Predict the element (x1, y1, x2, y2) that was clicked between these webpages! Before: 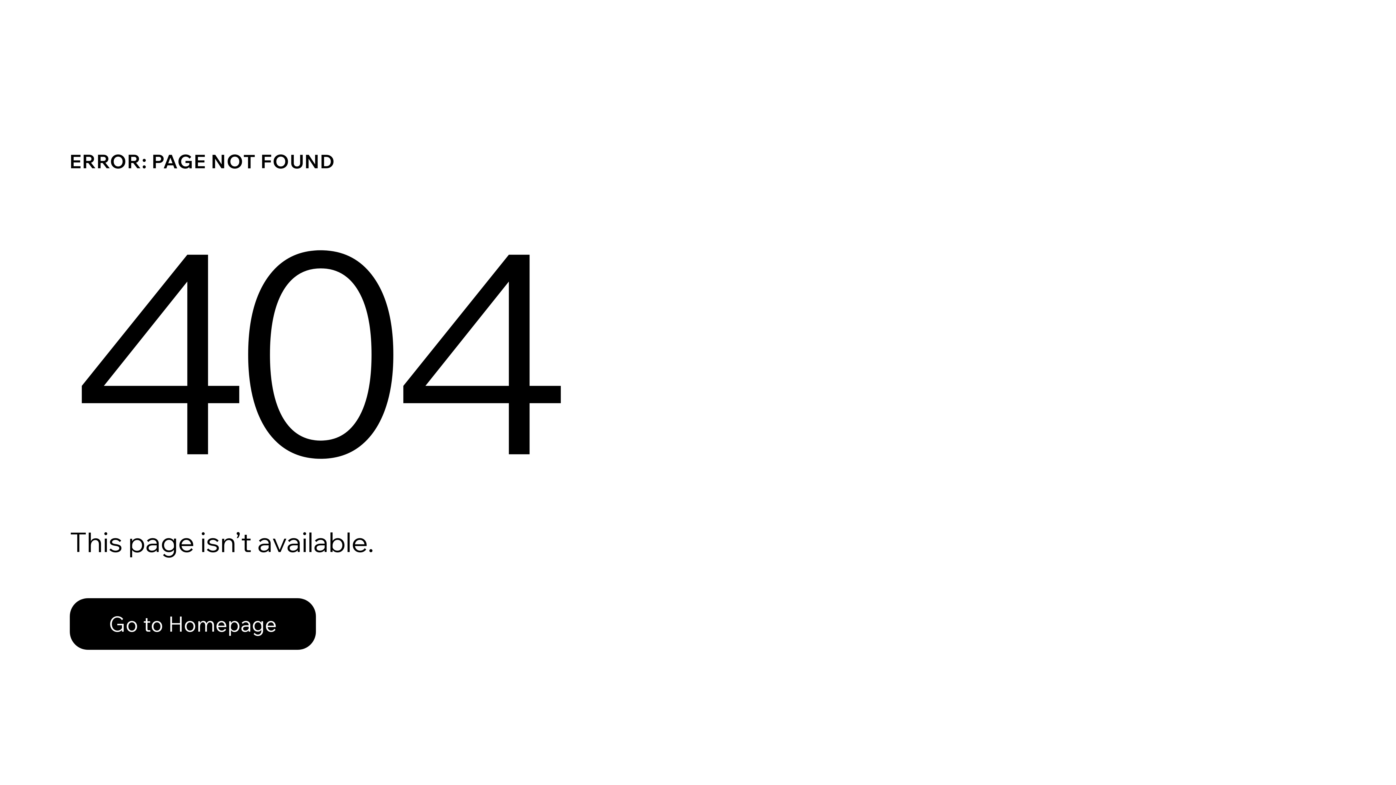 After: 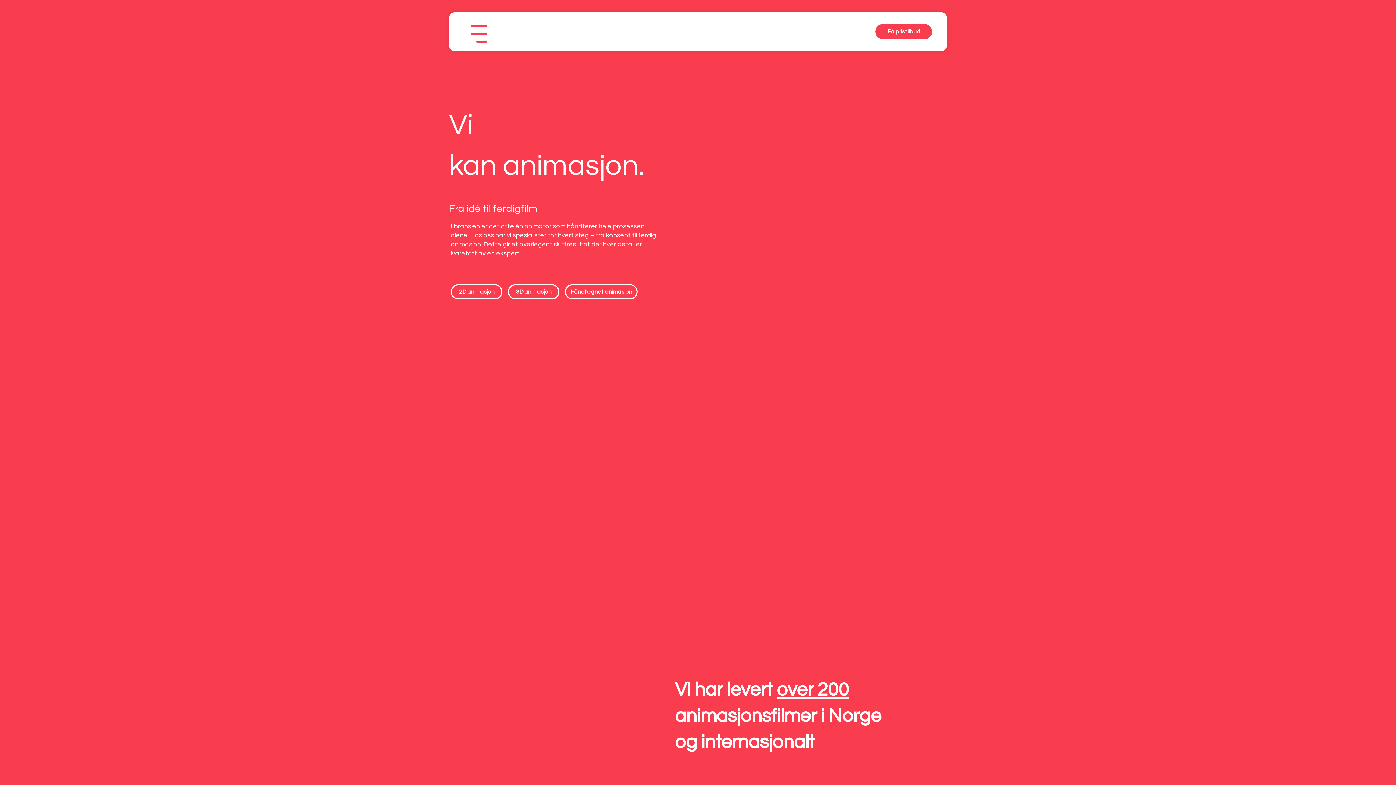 Action: bbox: (69, 598, 316, 650) label: Go to Homepage